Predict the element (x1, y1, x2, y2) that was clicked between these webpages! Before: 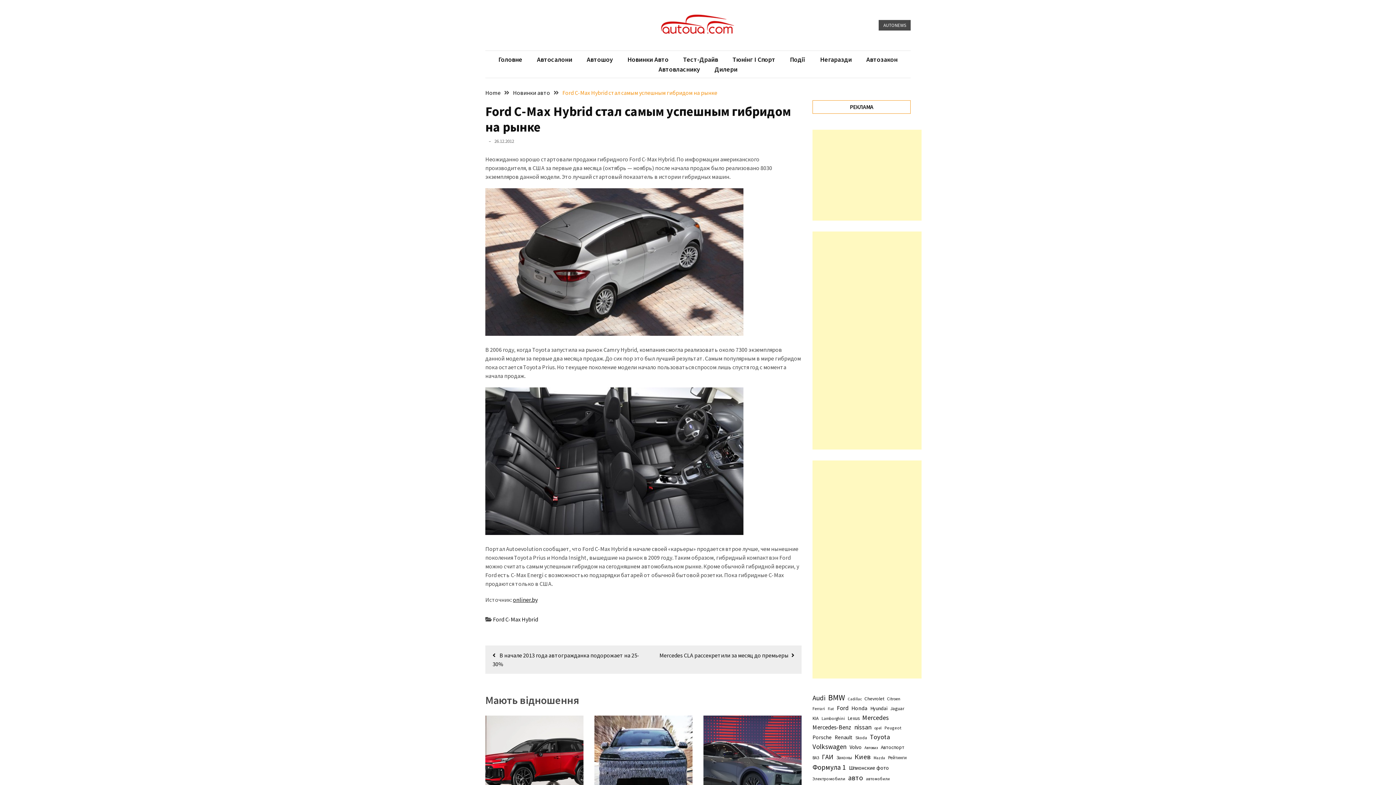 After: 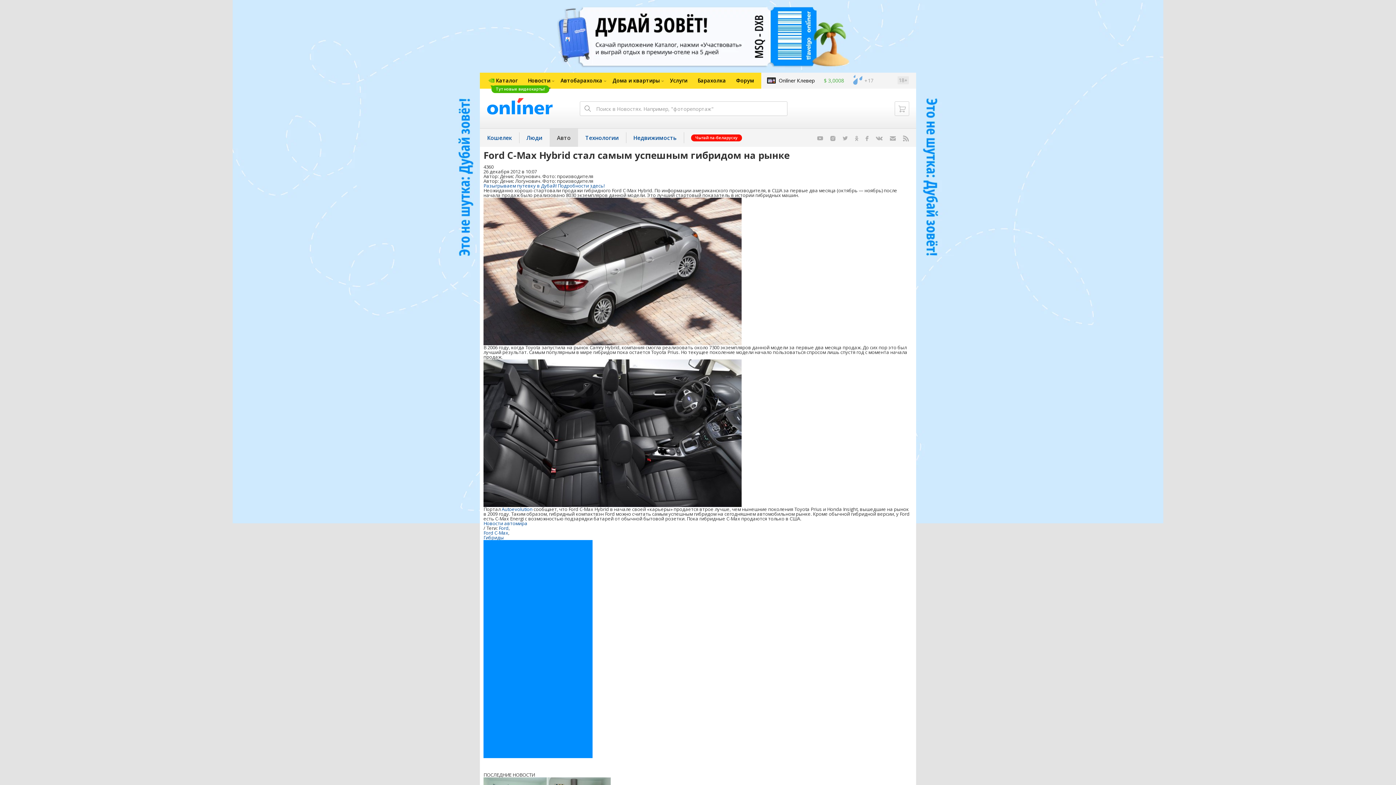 Action: label: onliner.by bbox: (513, 596, 537, 603)